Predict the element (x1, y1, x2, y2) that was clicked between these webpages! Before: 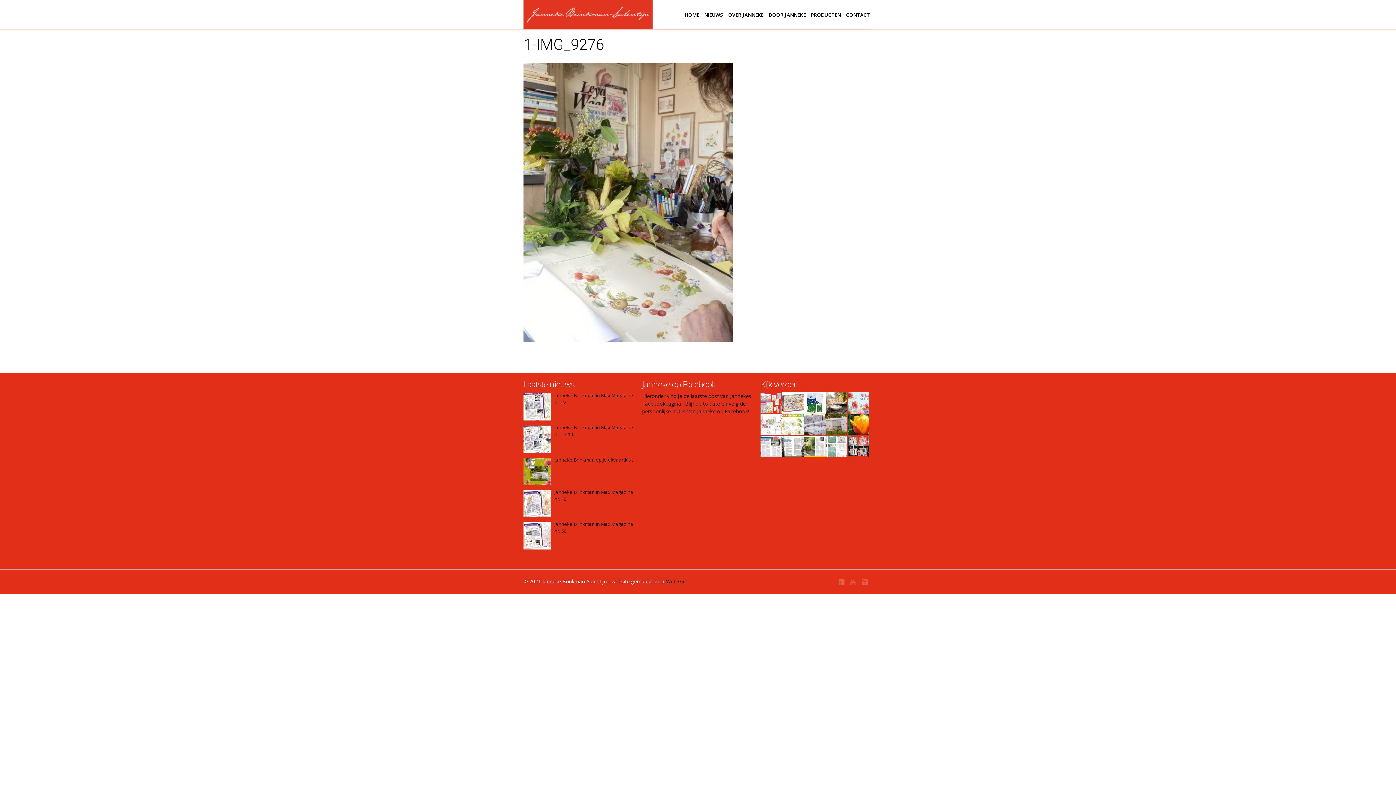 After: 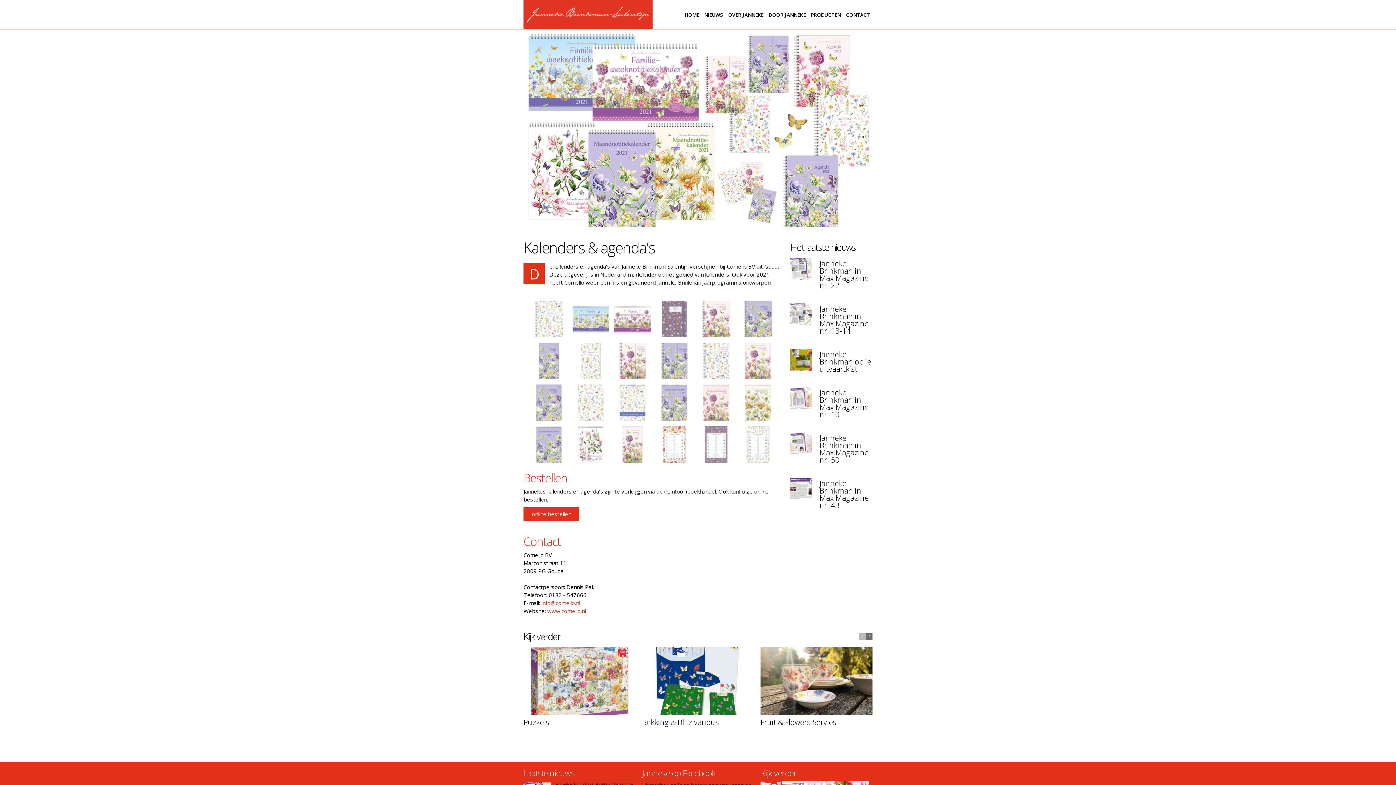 Action: bbox: (760, 392, 782, 413)